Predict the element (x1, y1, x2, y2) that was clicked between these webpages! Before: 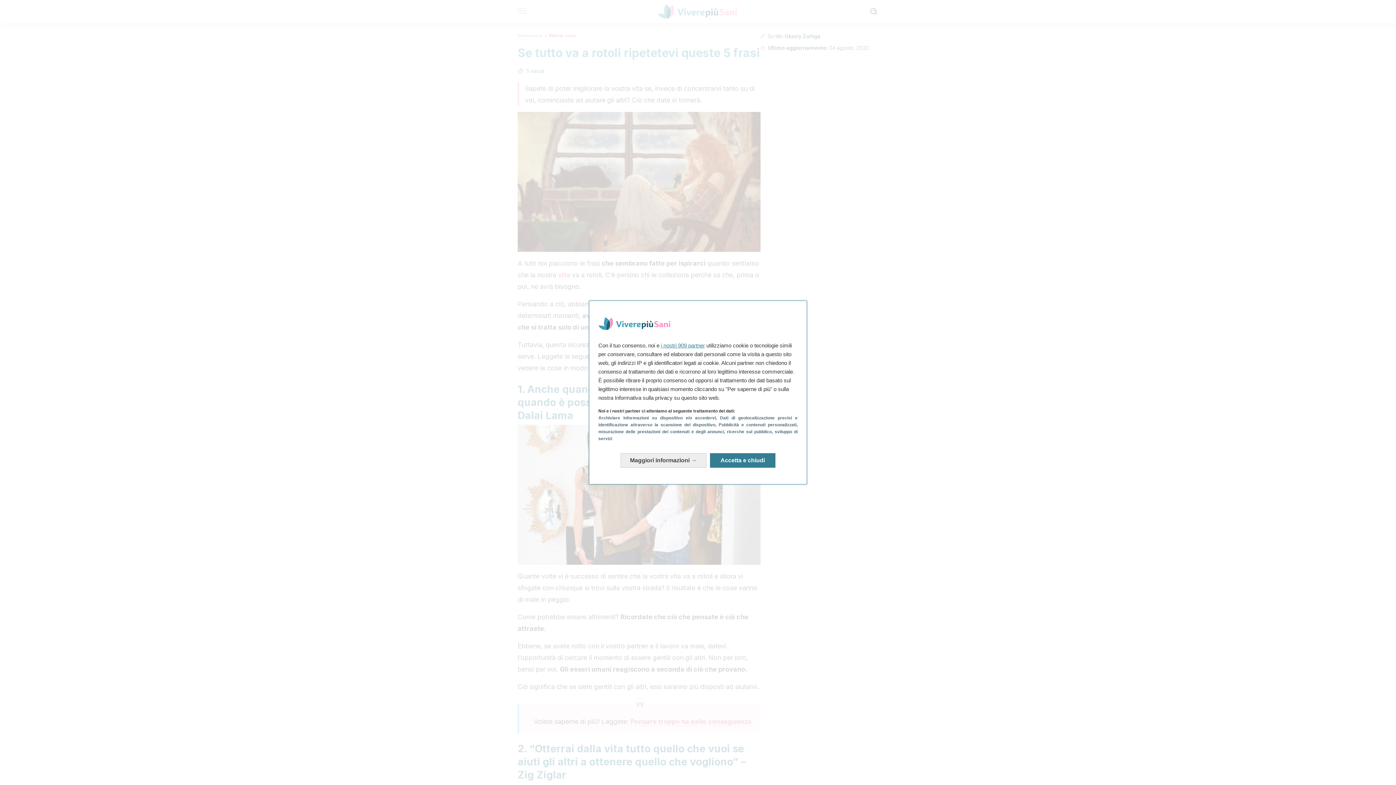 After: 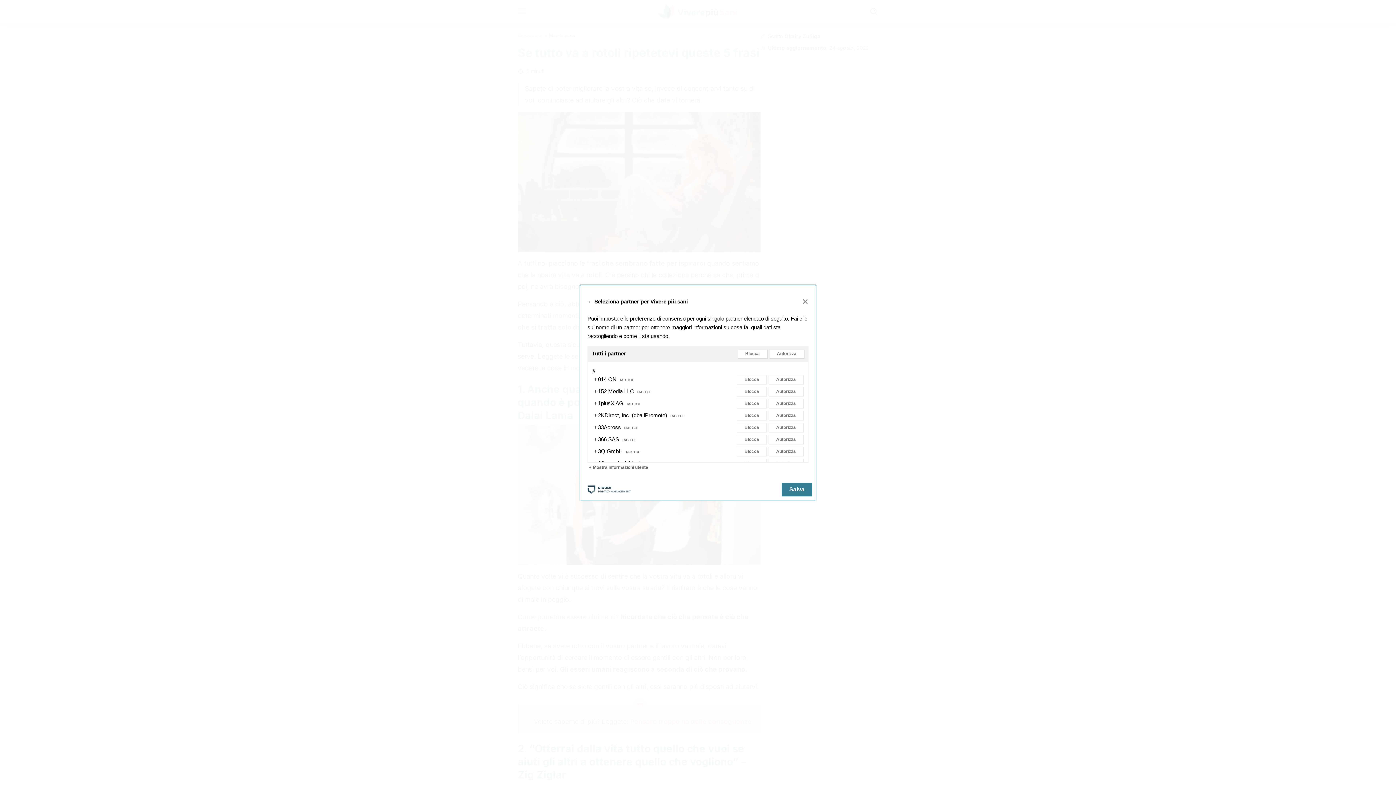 Action: bbox: (661, 342, 705, 348) label: i nostri 909 partner